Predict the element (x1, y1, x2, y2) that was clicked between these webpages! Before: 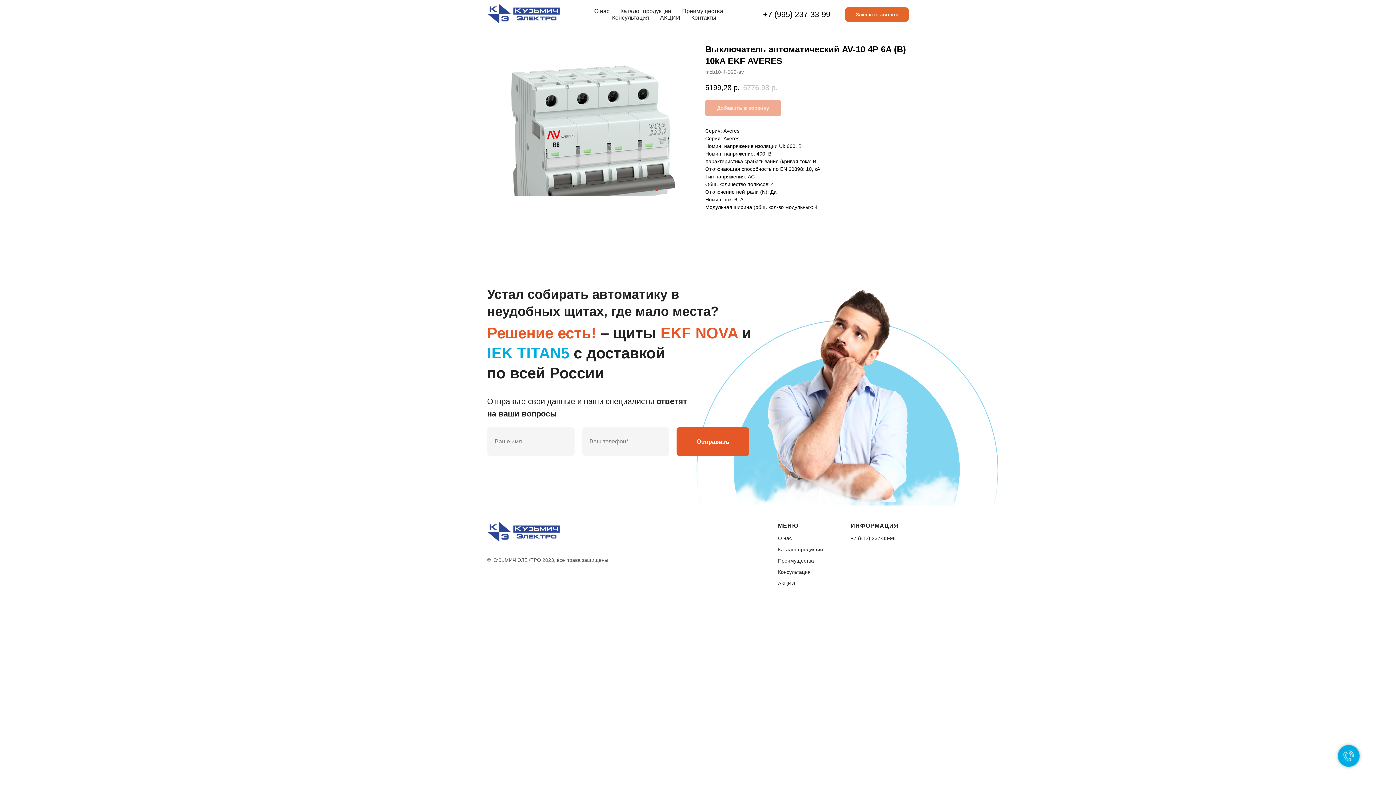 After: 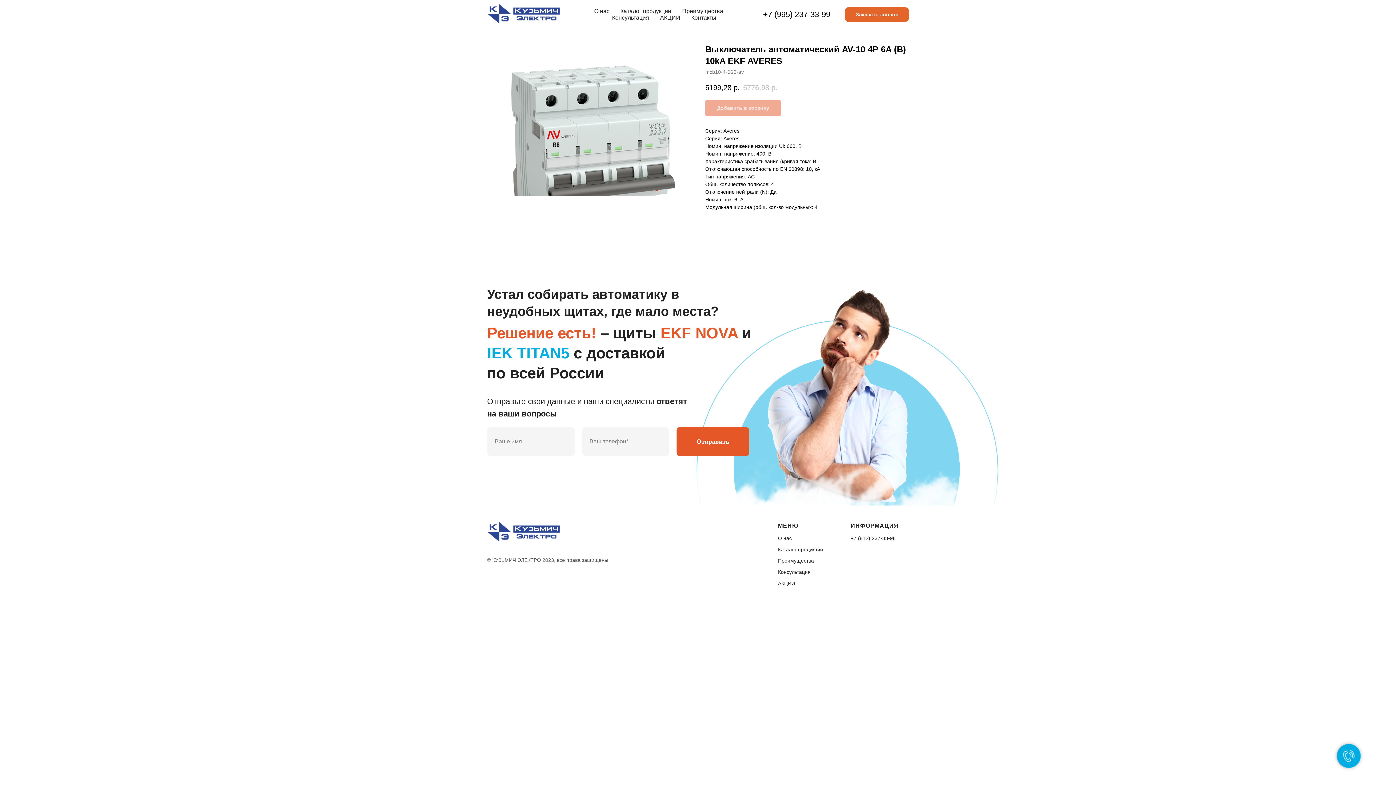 Action: bbox: (778, 569, 810, 575) label: Консультация